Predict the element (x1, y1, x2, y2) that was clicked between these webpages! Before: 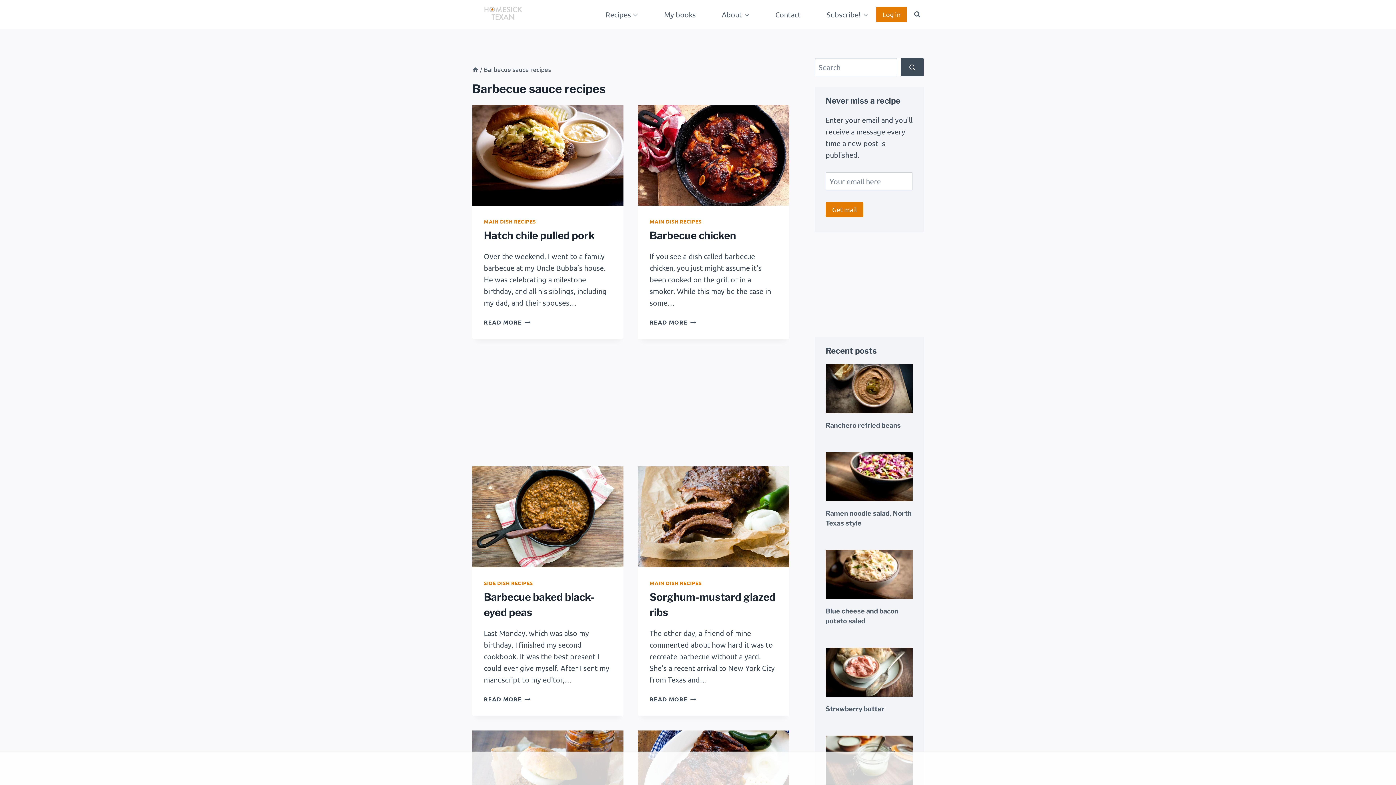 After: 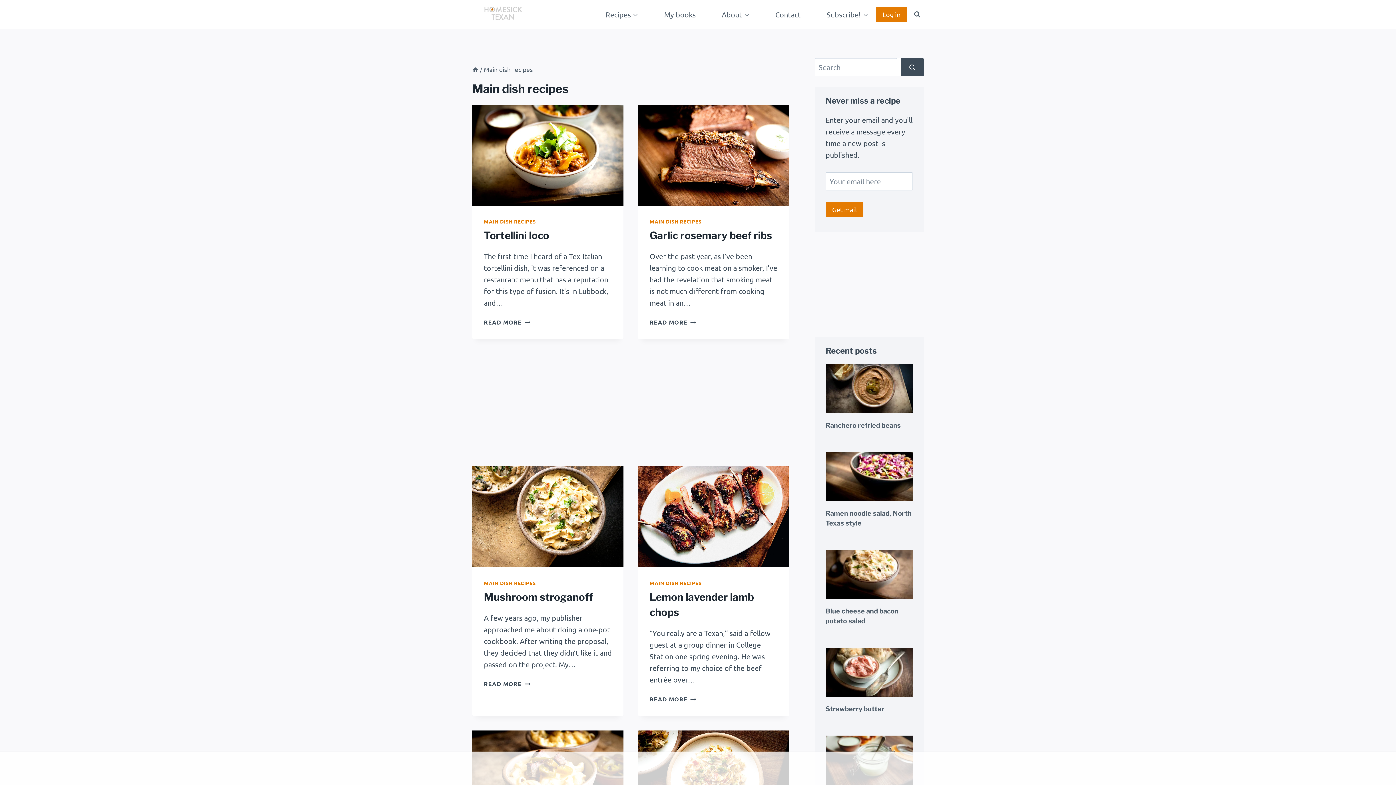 Action: label: MAIN DISH RECIPES bbox: (484, 218, 535, 224)